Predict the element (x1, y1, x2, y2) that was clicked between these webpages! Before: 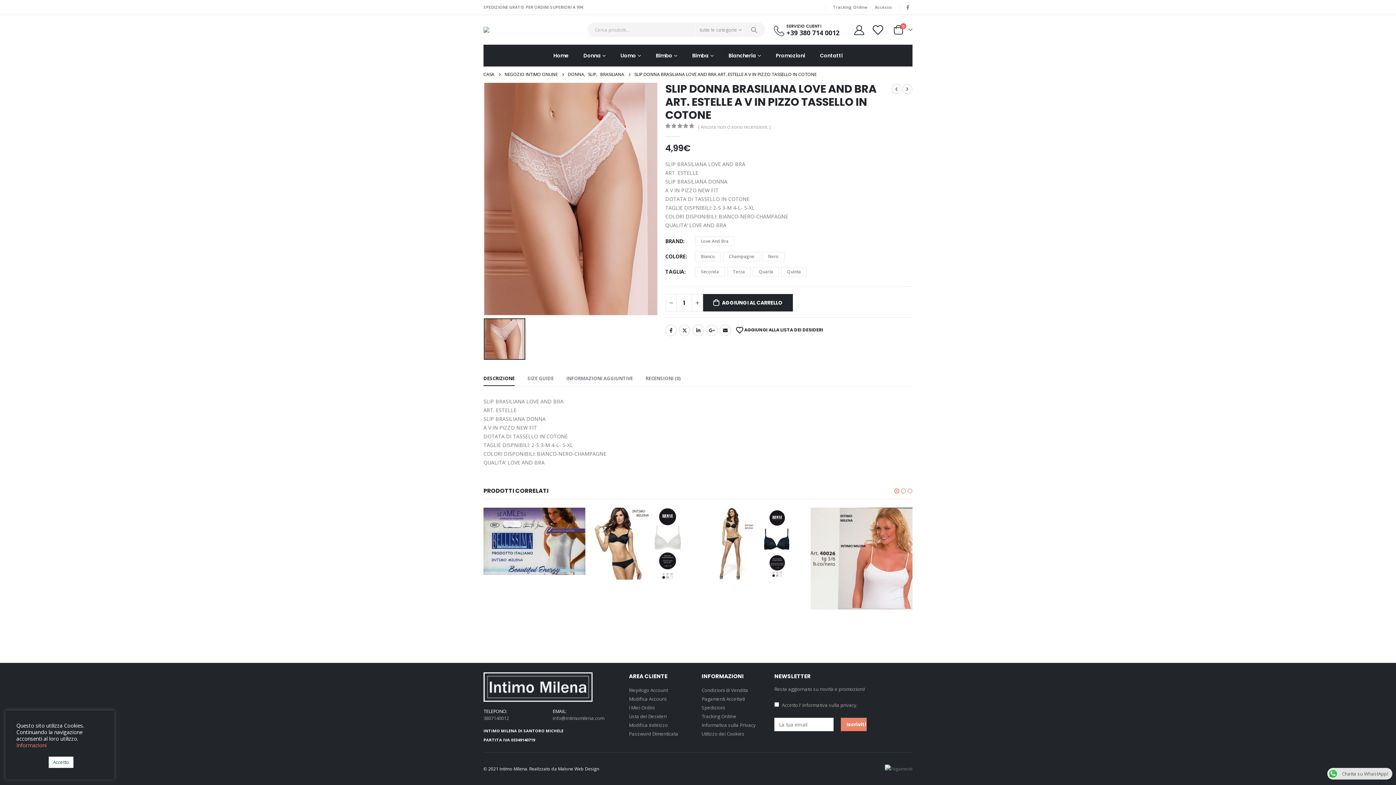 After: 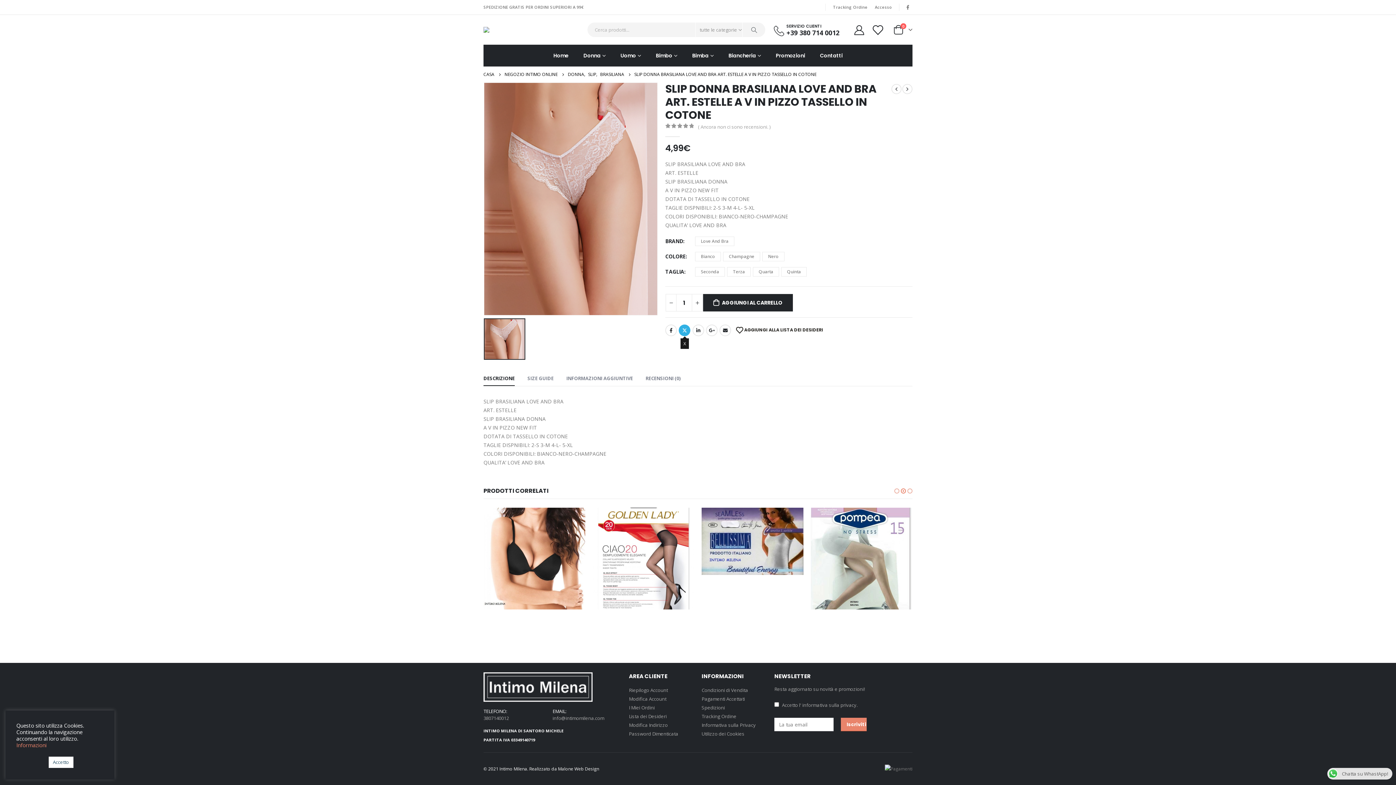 Action: label: cinguettio bbox: (679, 324, 690, 336)